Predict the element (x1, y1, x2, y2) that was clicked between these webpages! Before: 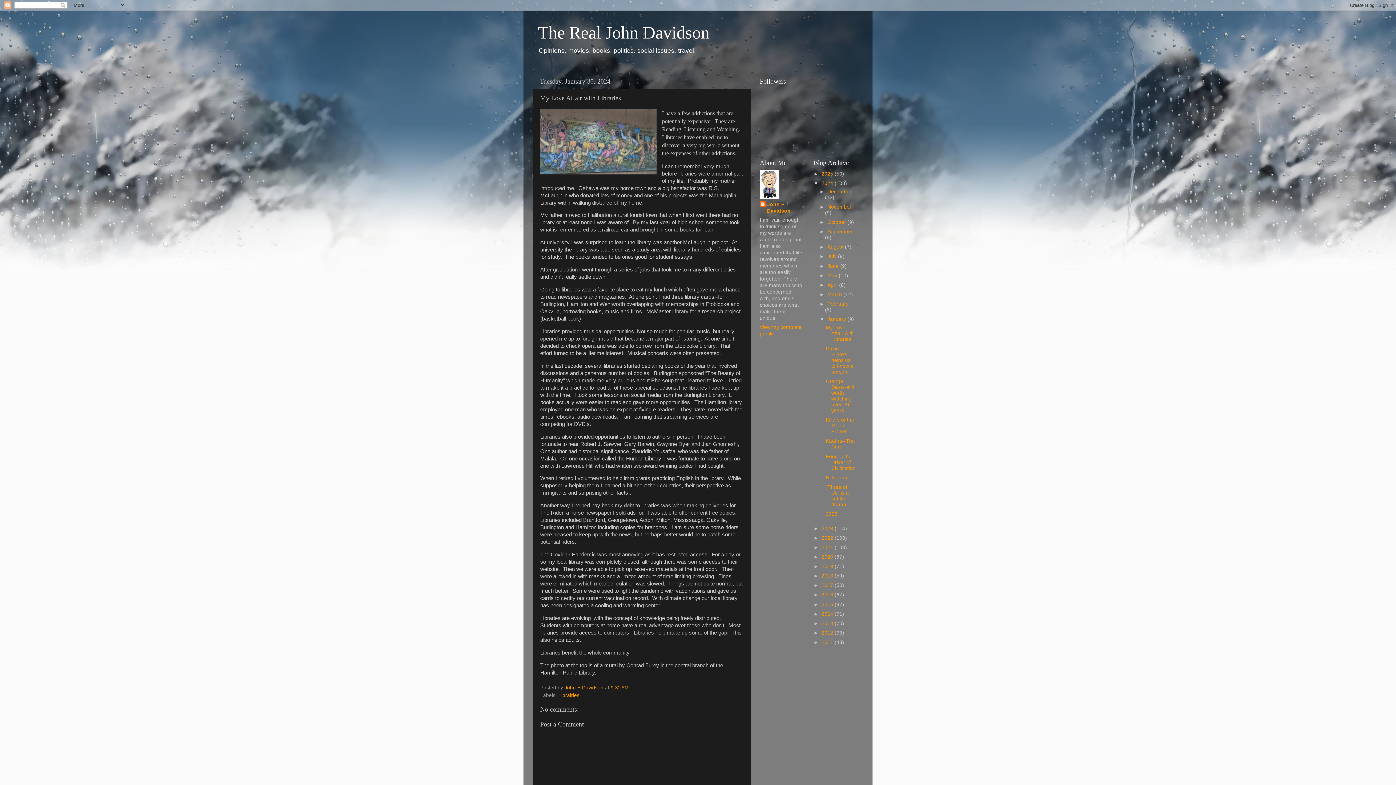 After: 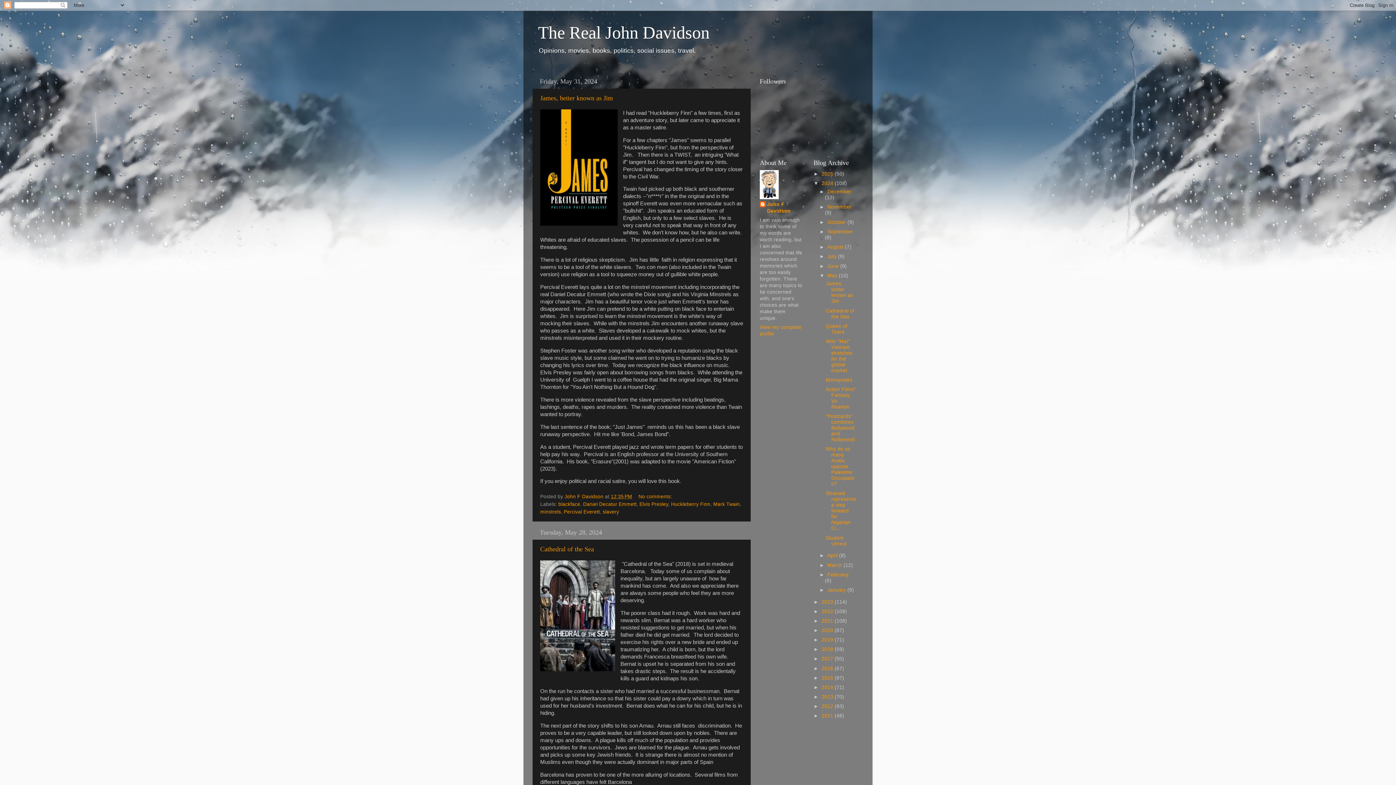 Action: bbox: (827, 272, 838, 278) label: May 